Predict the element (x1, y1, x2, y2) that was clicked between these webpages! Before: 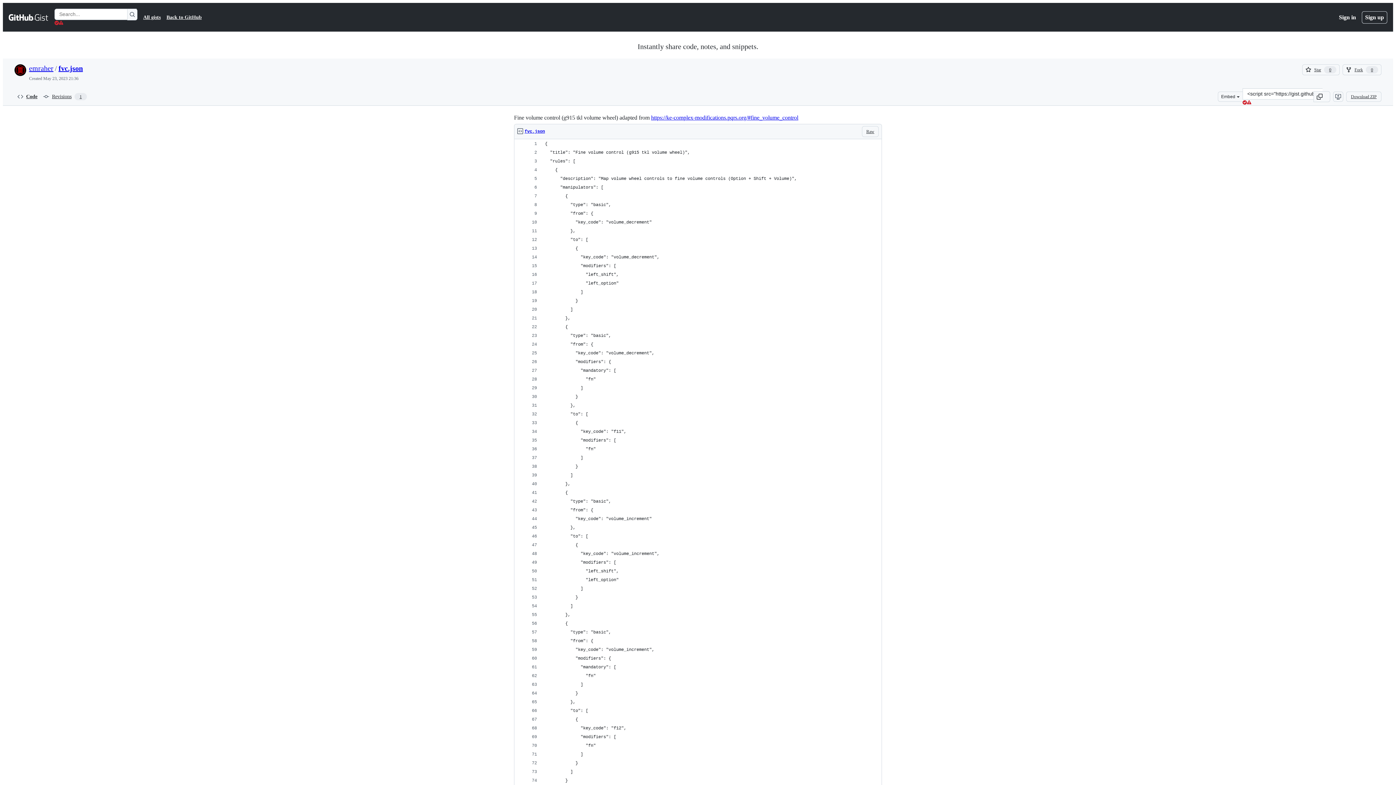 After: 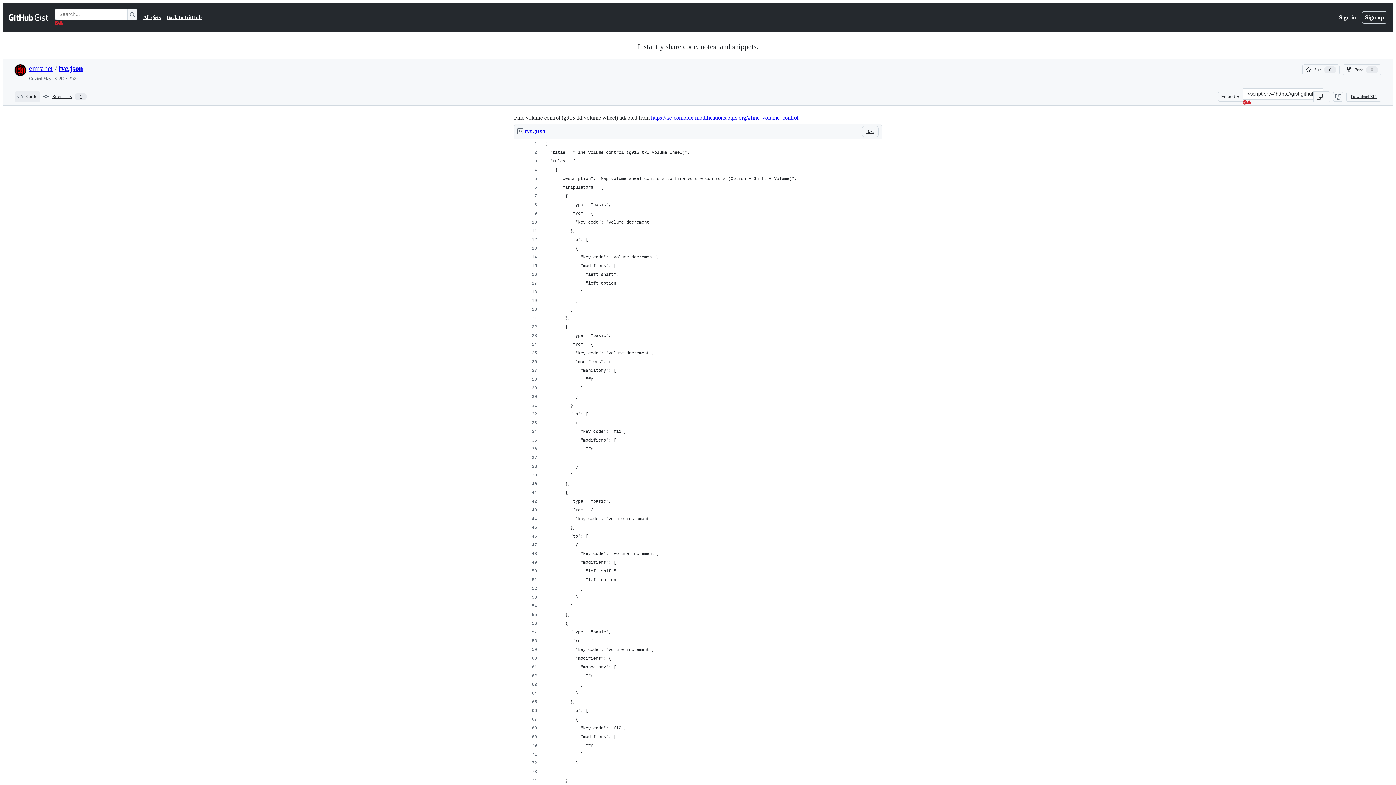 Action: bbox: (14, 91, 40, 102) label: Code